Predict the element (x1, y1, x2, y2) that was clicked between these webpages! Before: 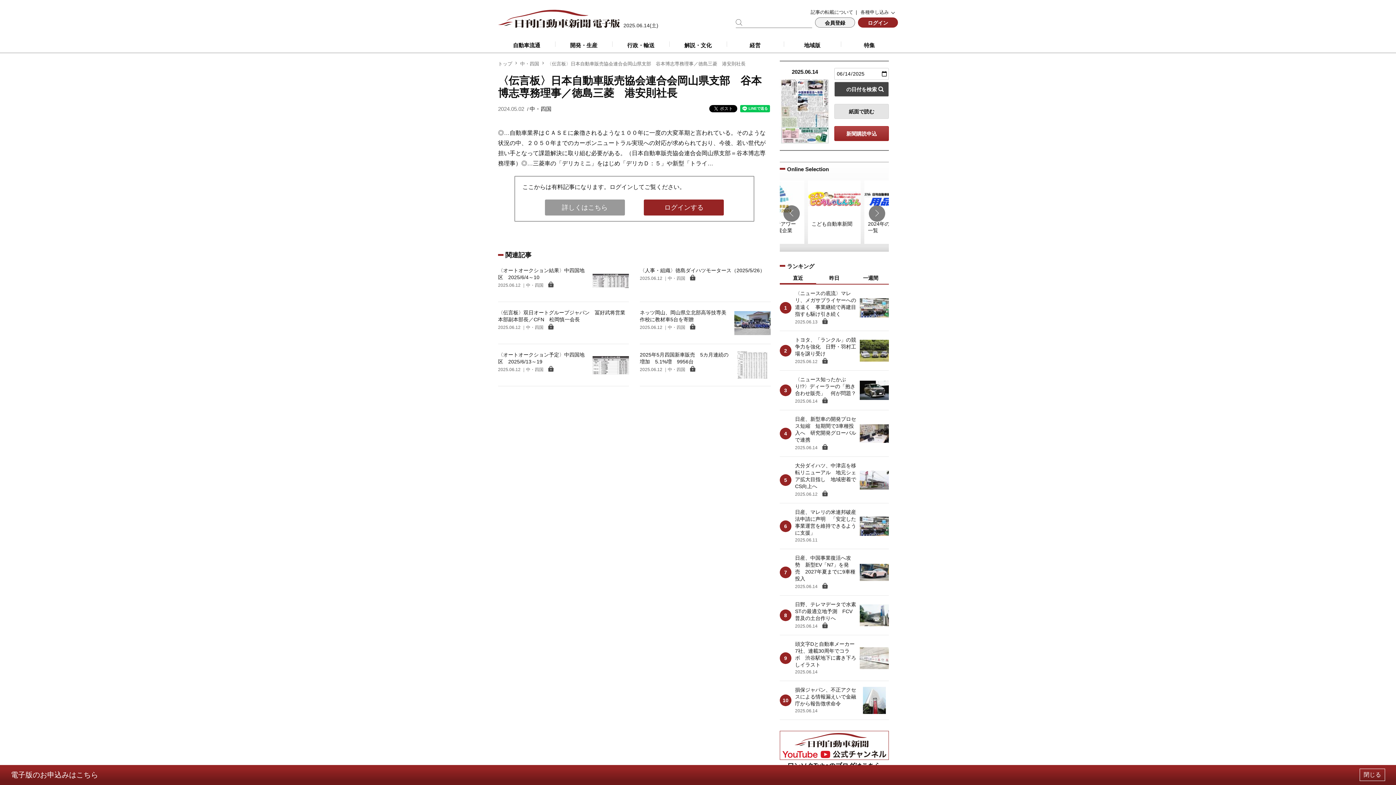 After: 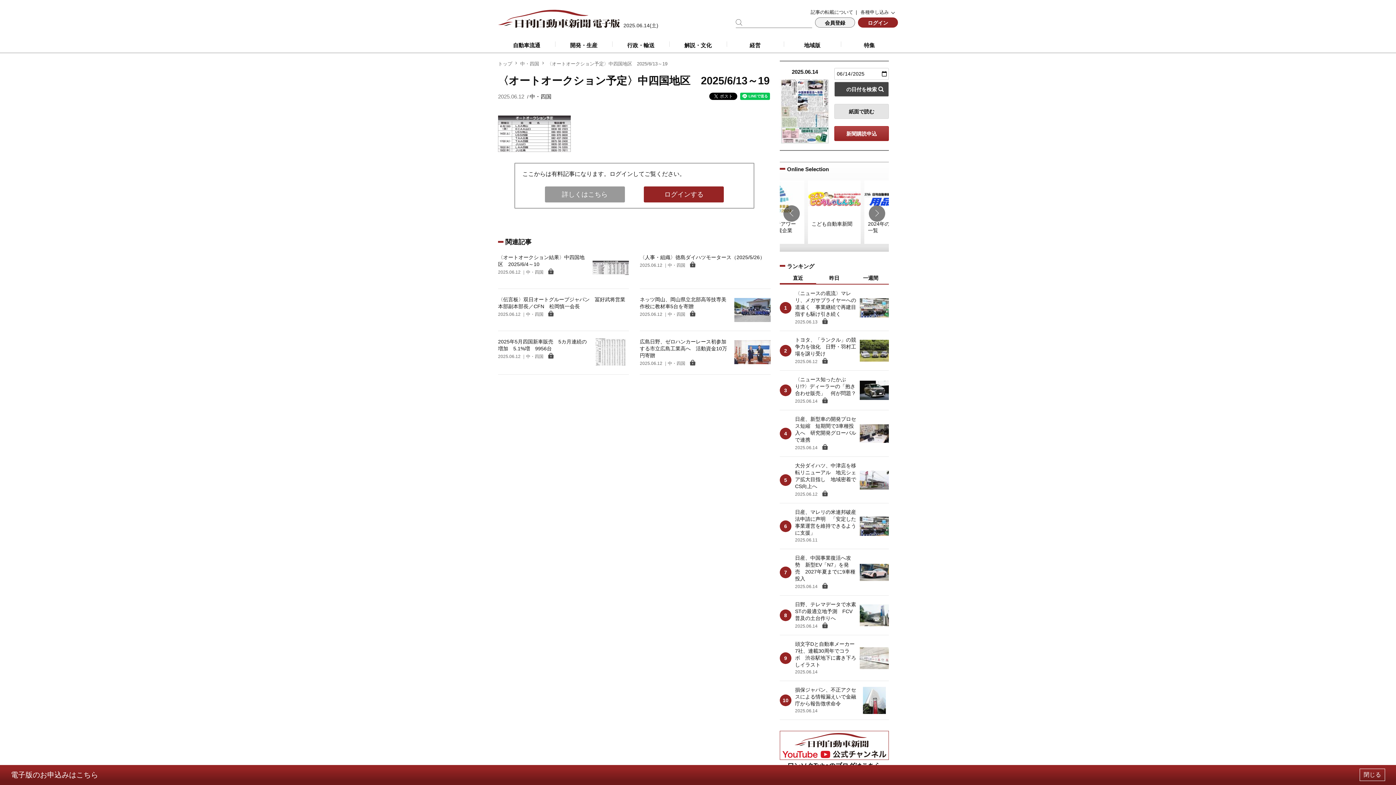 Action: bbox: (498, 351, 587, 372) label: 〈オートオークション予定〉中四国地区　2025/6/13～19
2025.06.12 中・四国 